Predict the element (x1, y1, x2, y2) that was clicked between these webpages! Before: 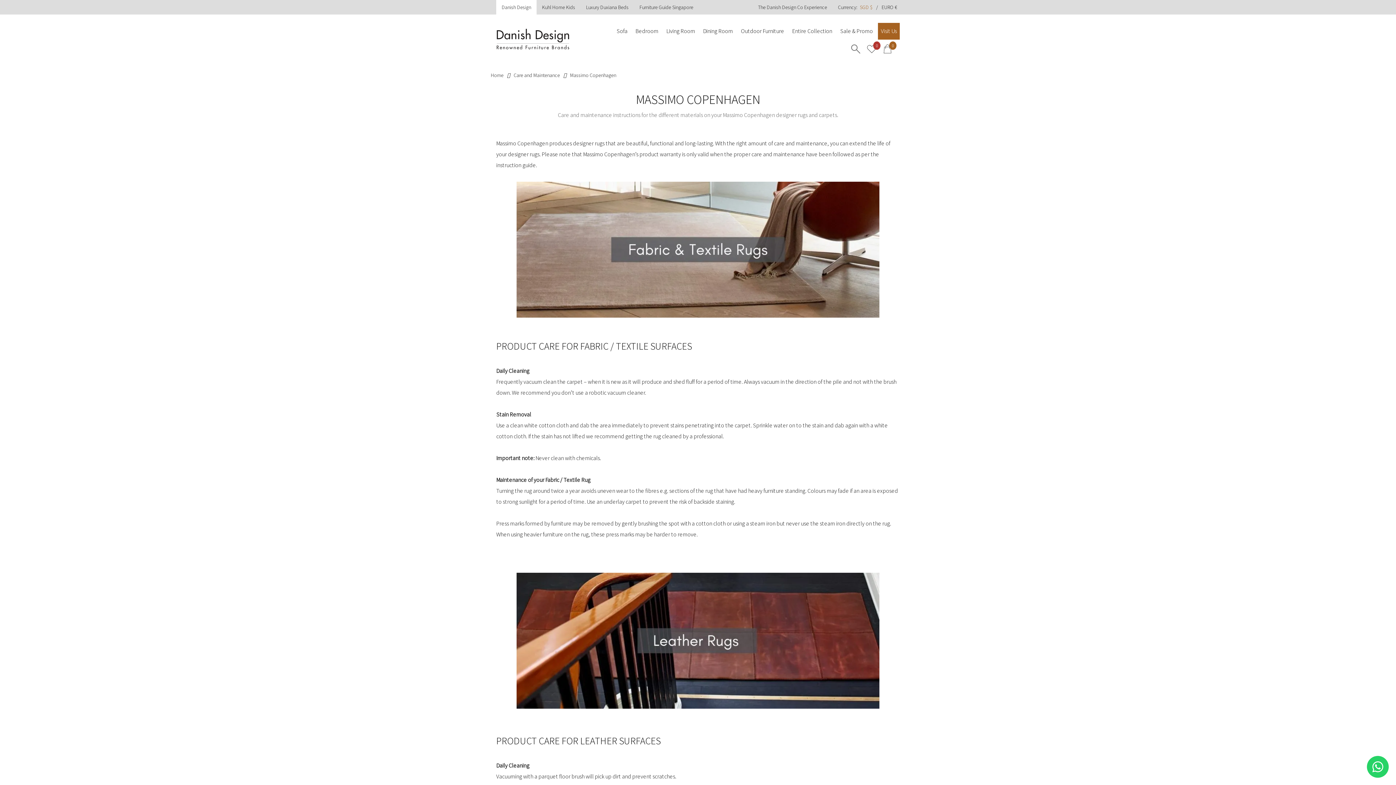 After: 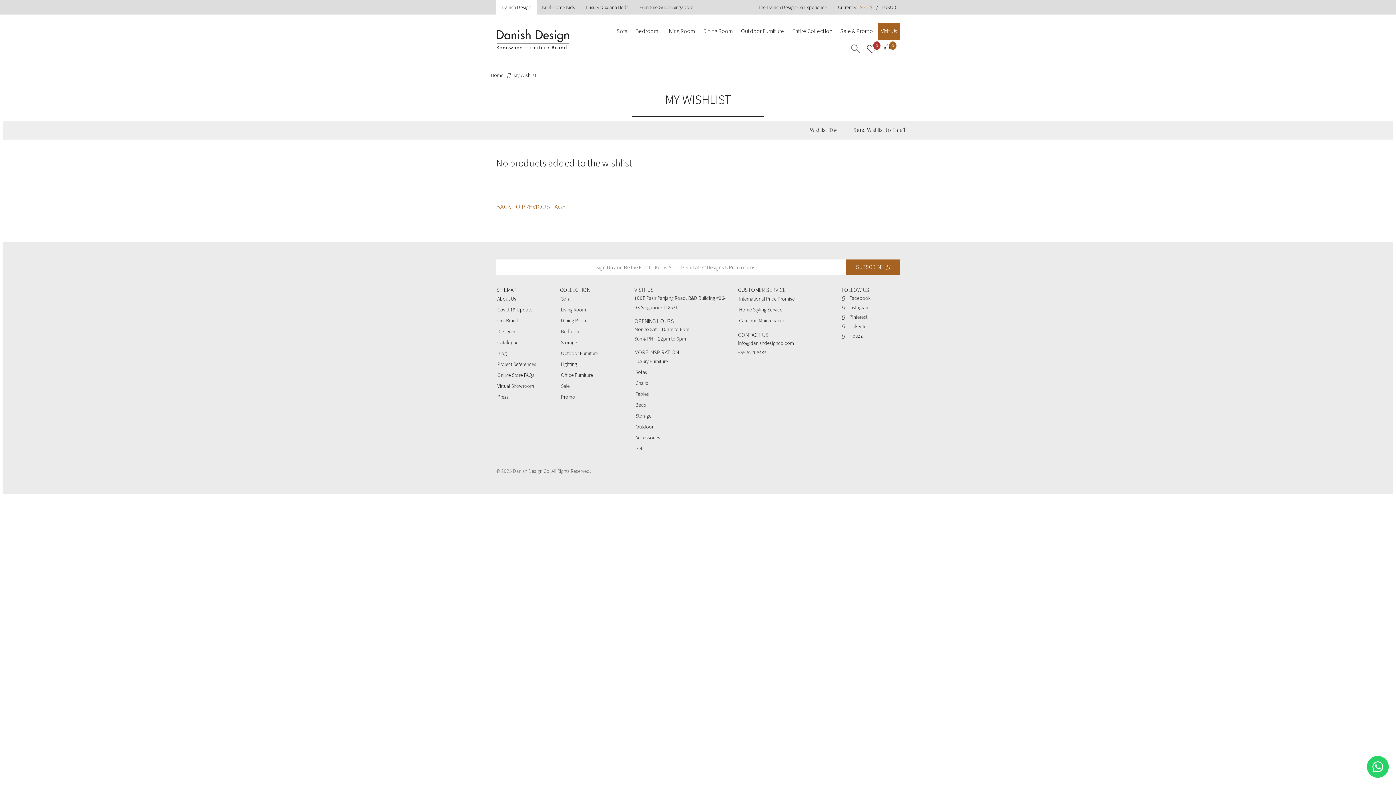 Action: label: 0
  bbox: (861, 44, 877, 52)